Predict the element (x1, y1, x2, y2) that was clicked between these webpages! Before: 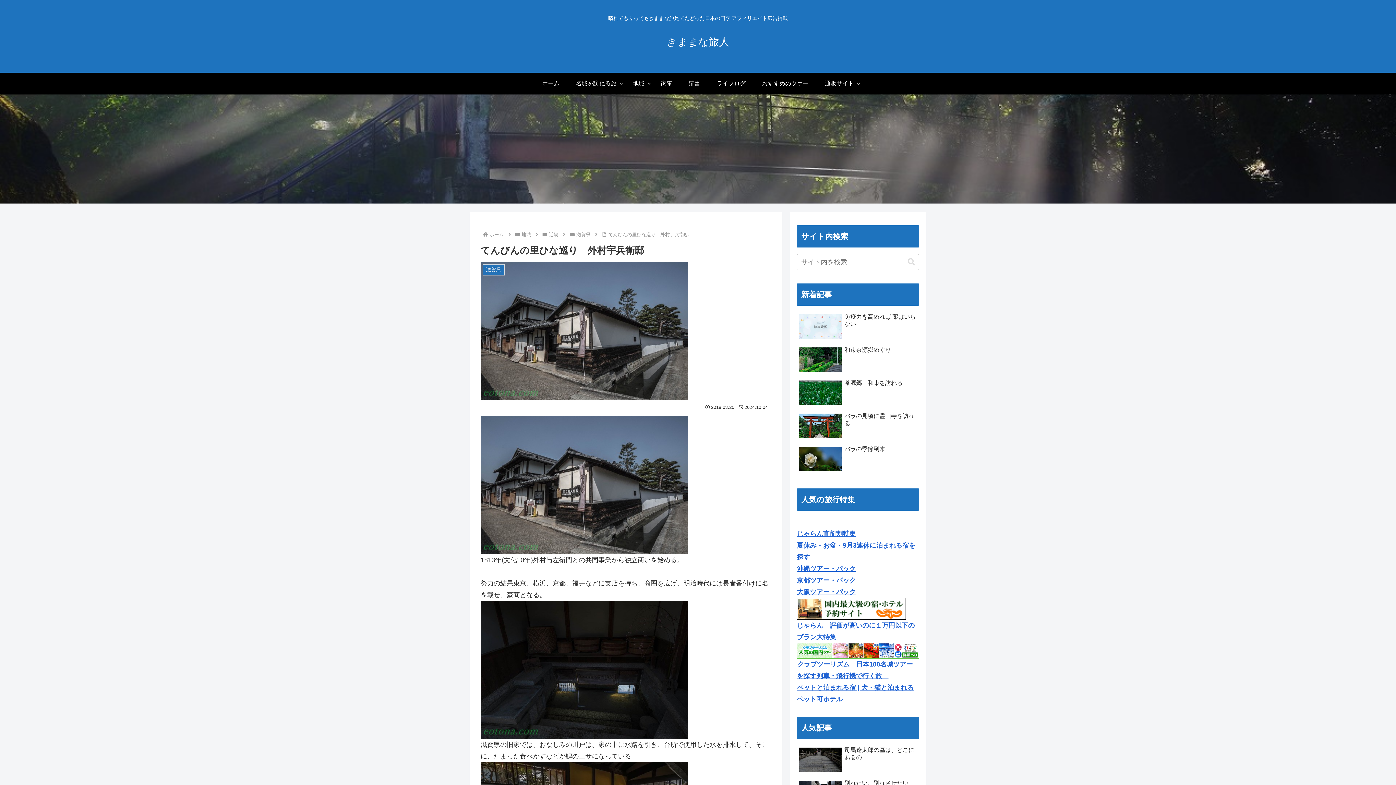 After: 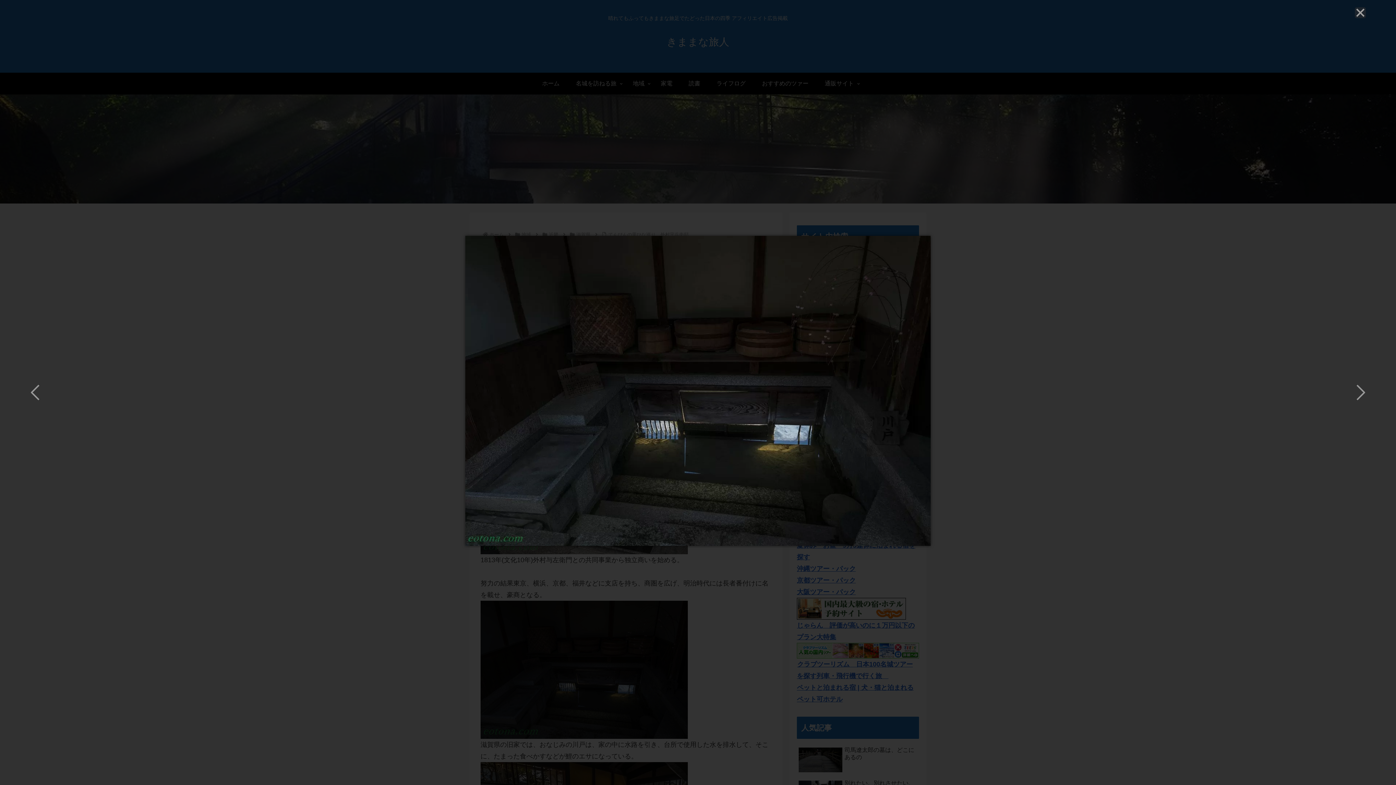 Action: bbox: (480, 666, 688, 673)